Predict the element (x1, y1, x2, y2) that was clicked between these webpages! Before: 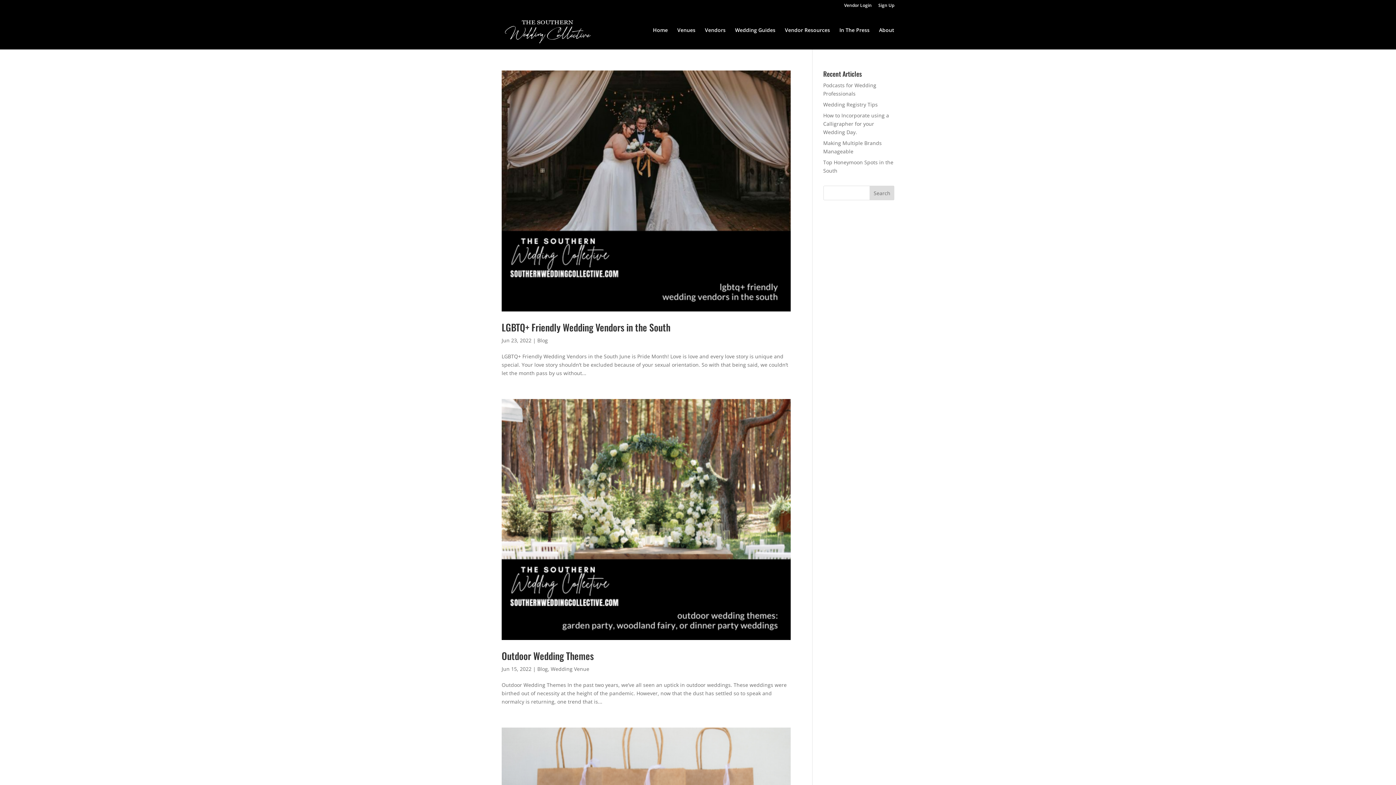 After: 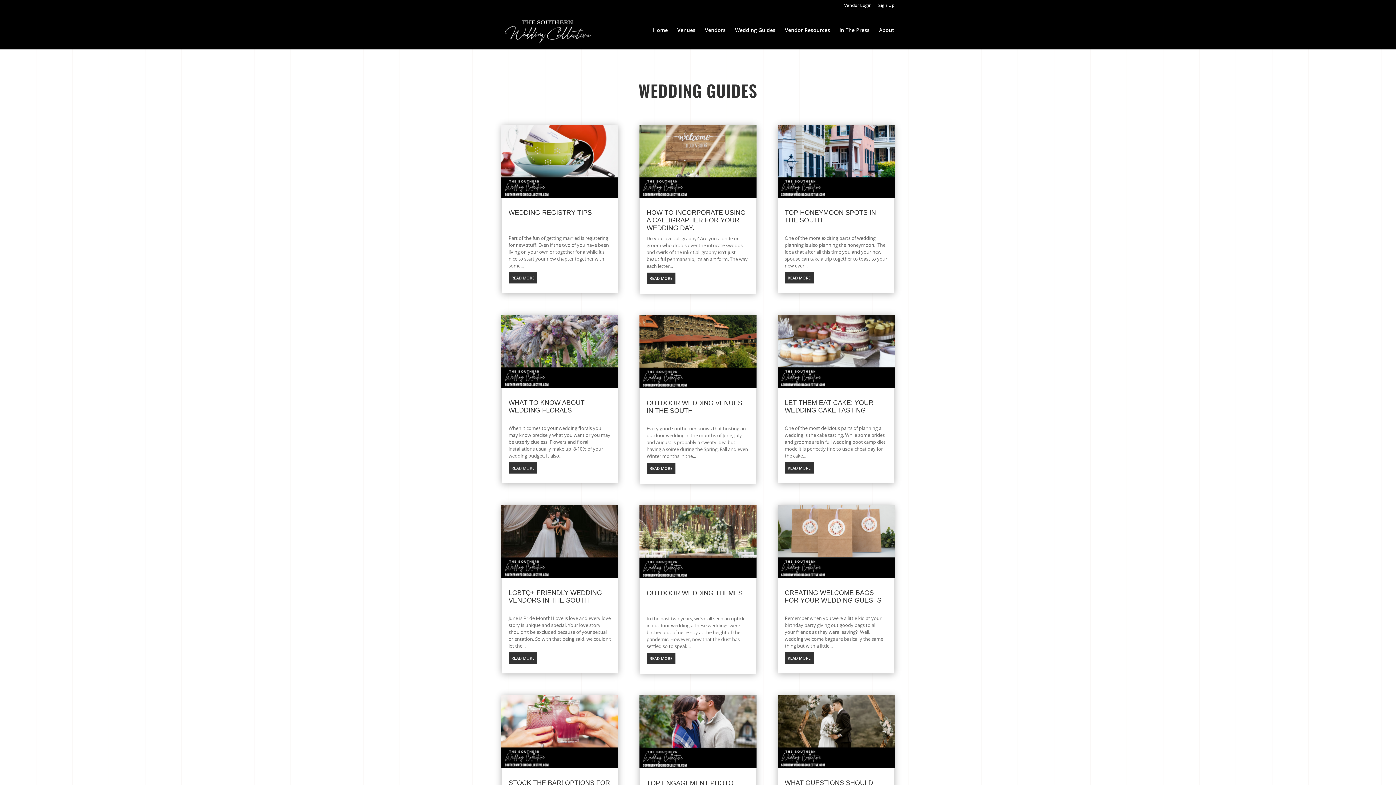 Action: label: Wedding Guides bbox: (735, 27, 775, 49)